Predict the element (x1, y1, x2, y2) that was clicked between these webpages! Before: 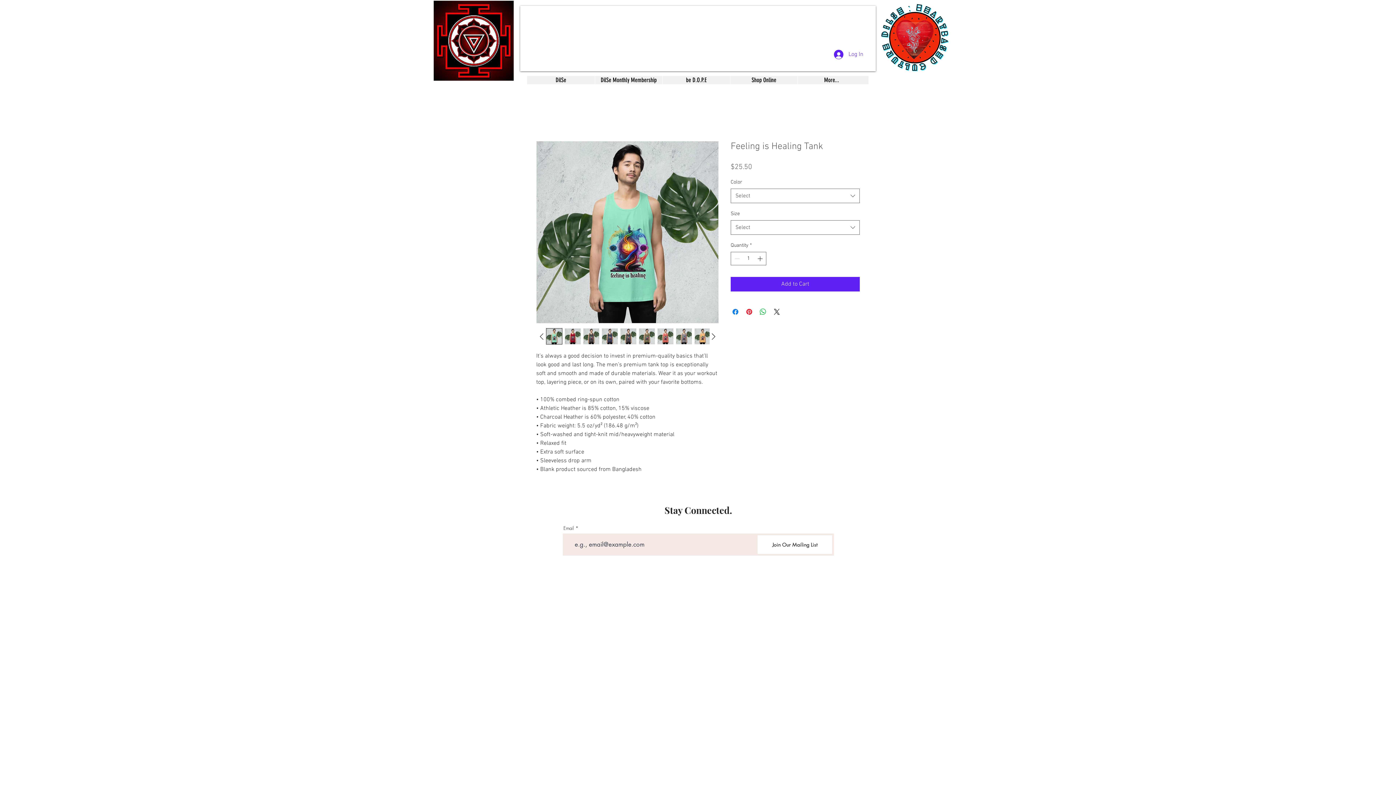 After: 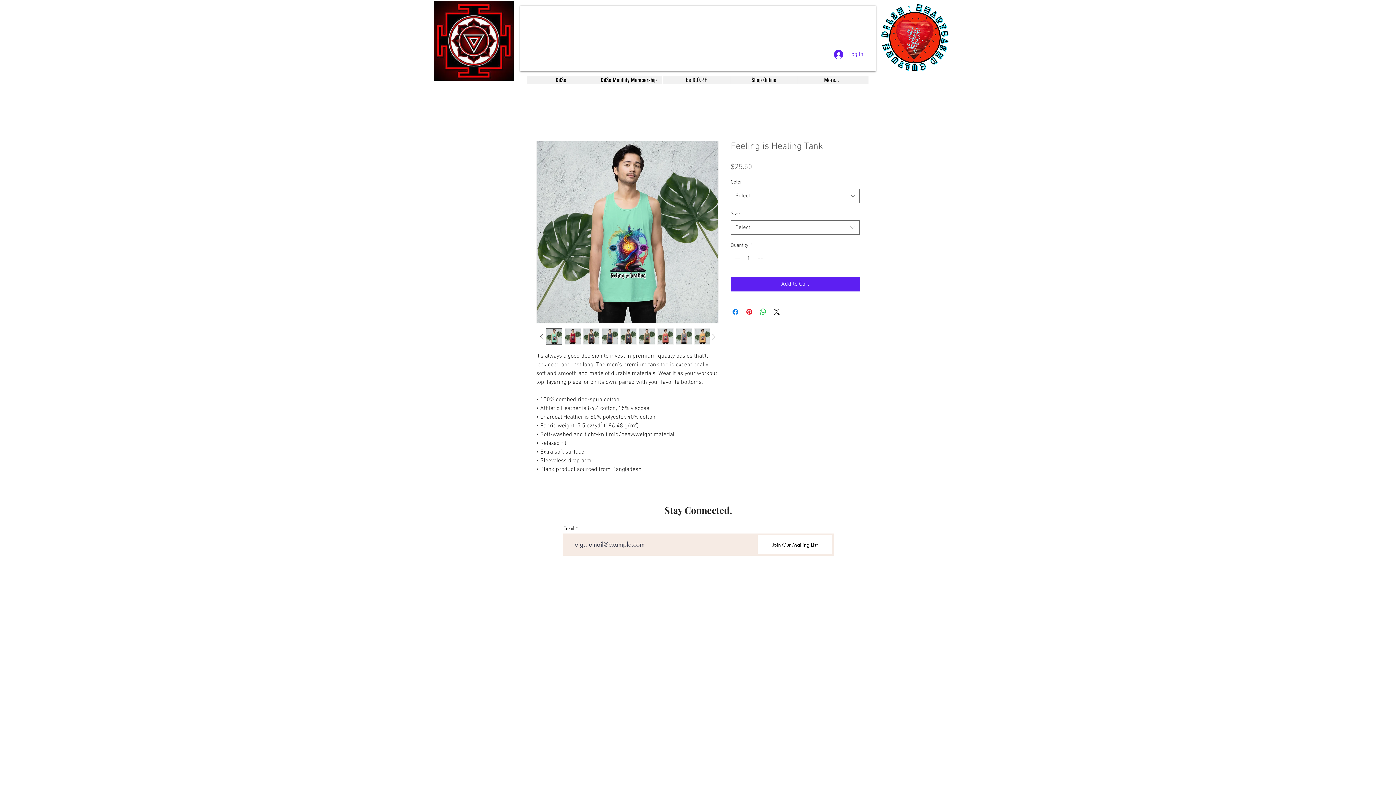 Action: bbox: (756, 252, 765, 265)